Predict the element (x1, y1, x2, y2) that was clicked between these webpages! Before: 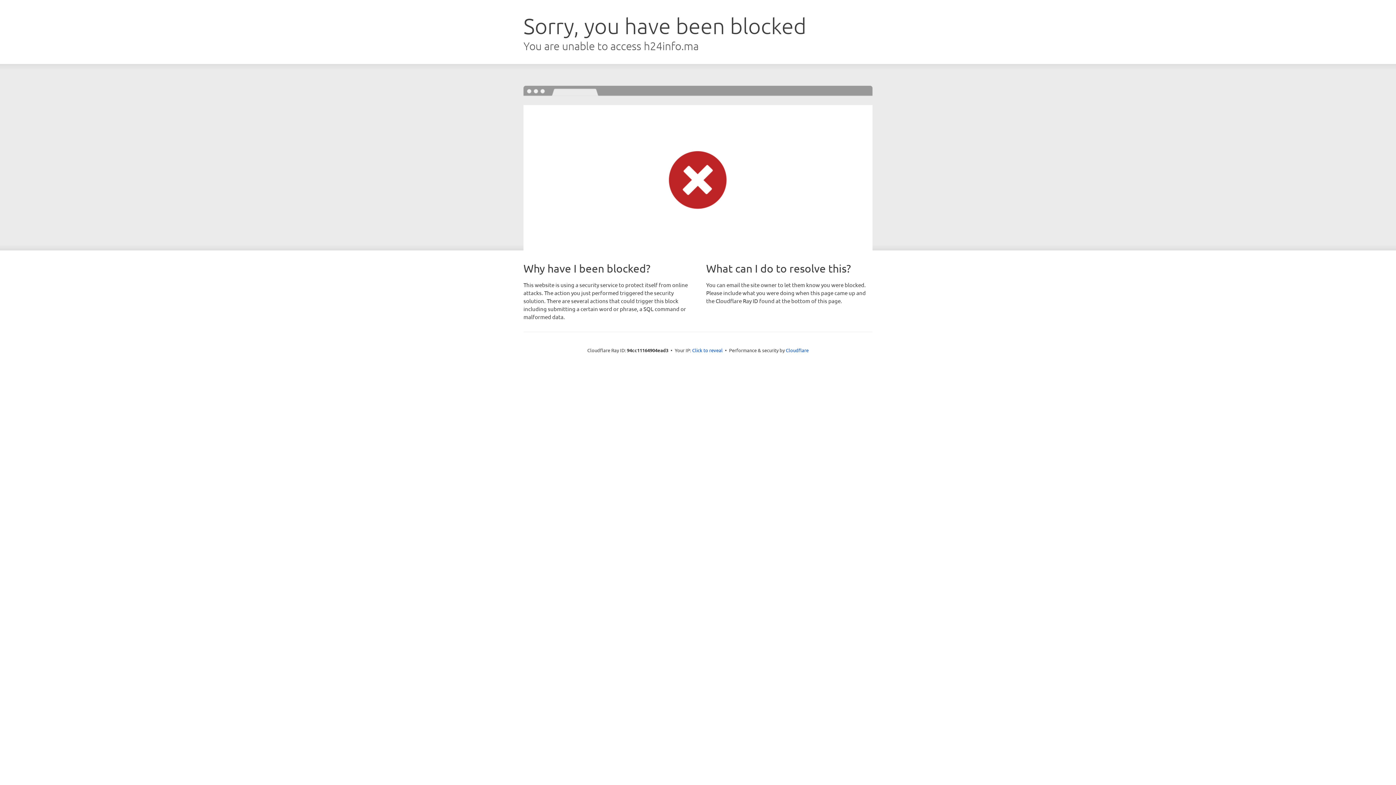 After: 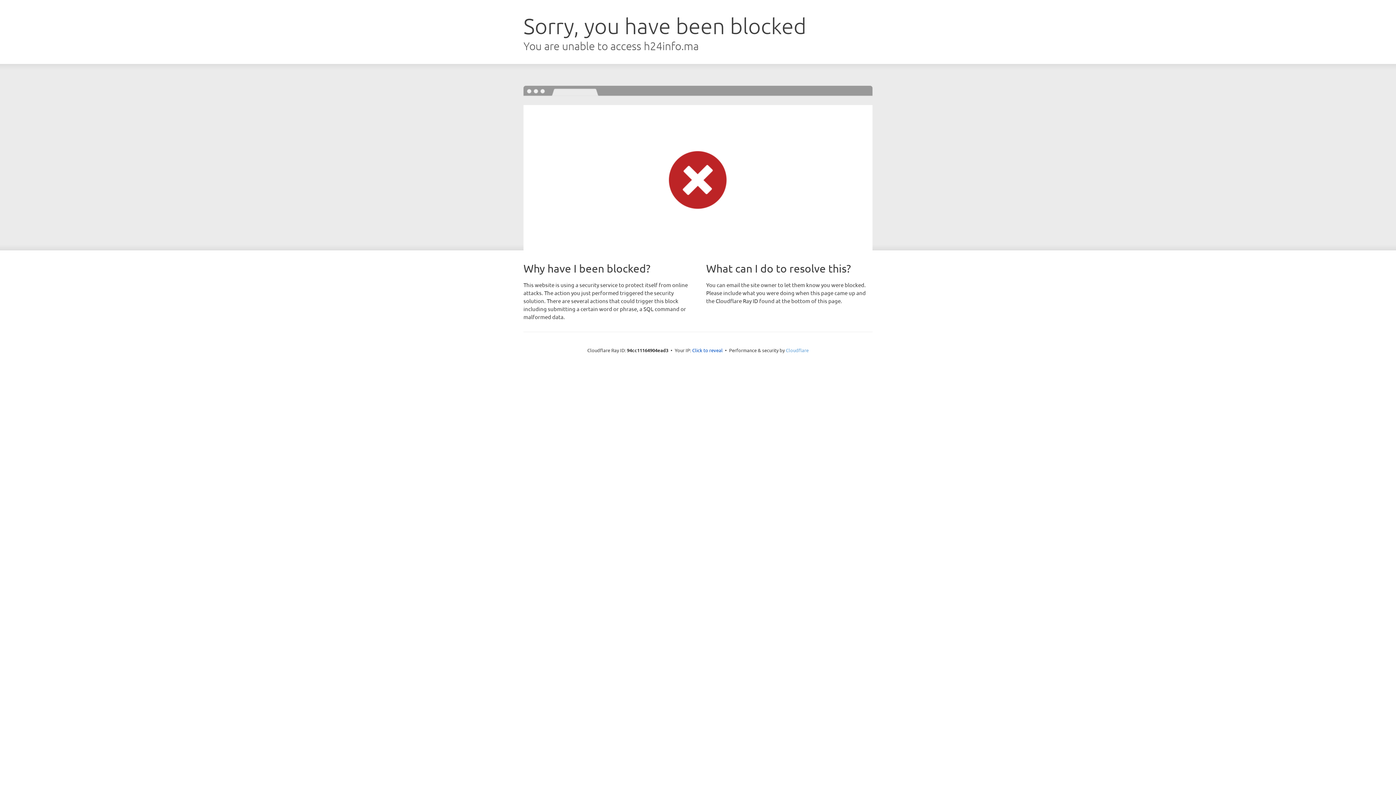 Action: bbox: (786, 347, 808, 353) label: Cloudflare